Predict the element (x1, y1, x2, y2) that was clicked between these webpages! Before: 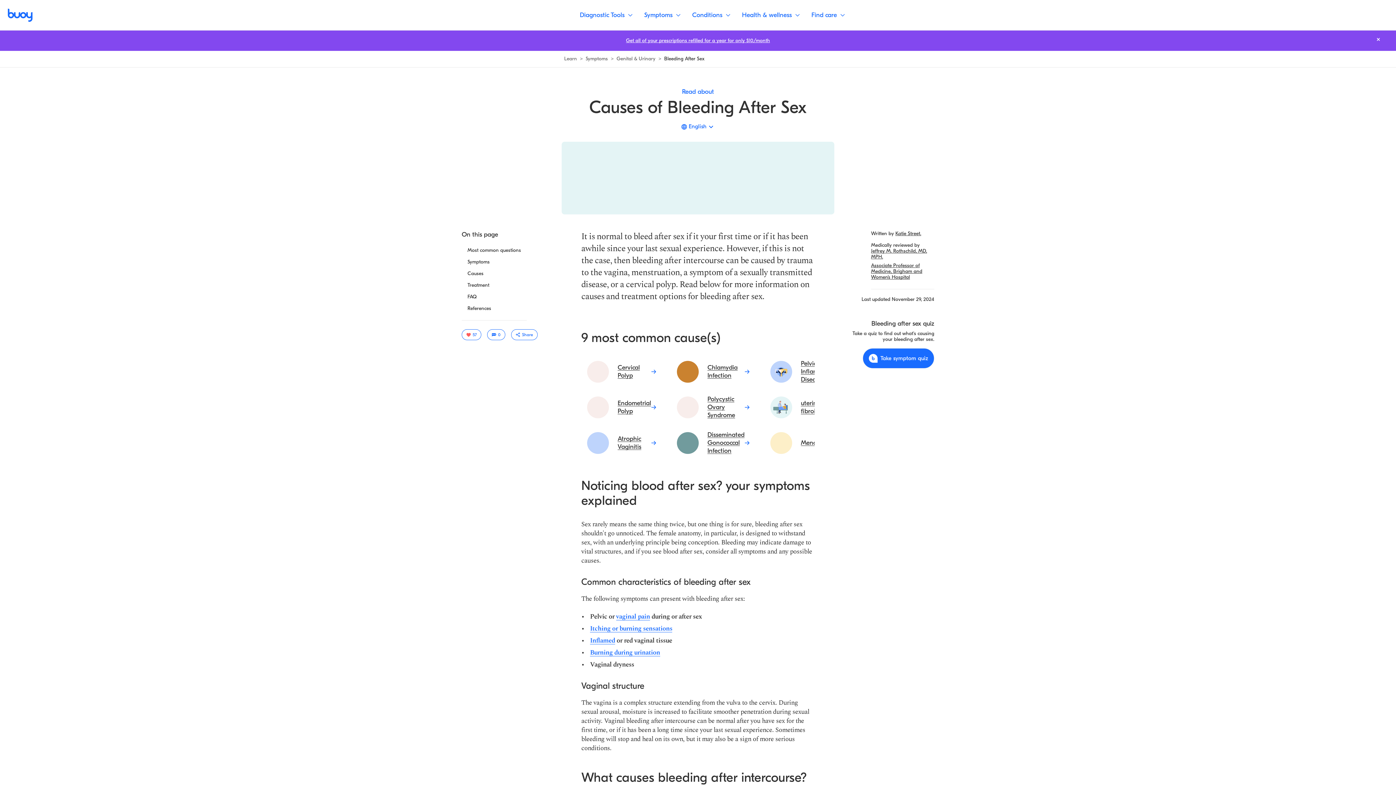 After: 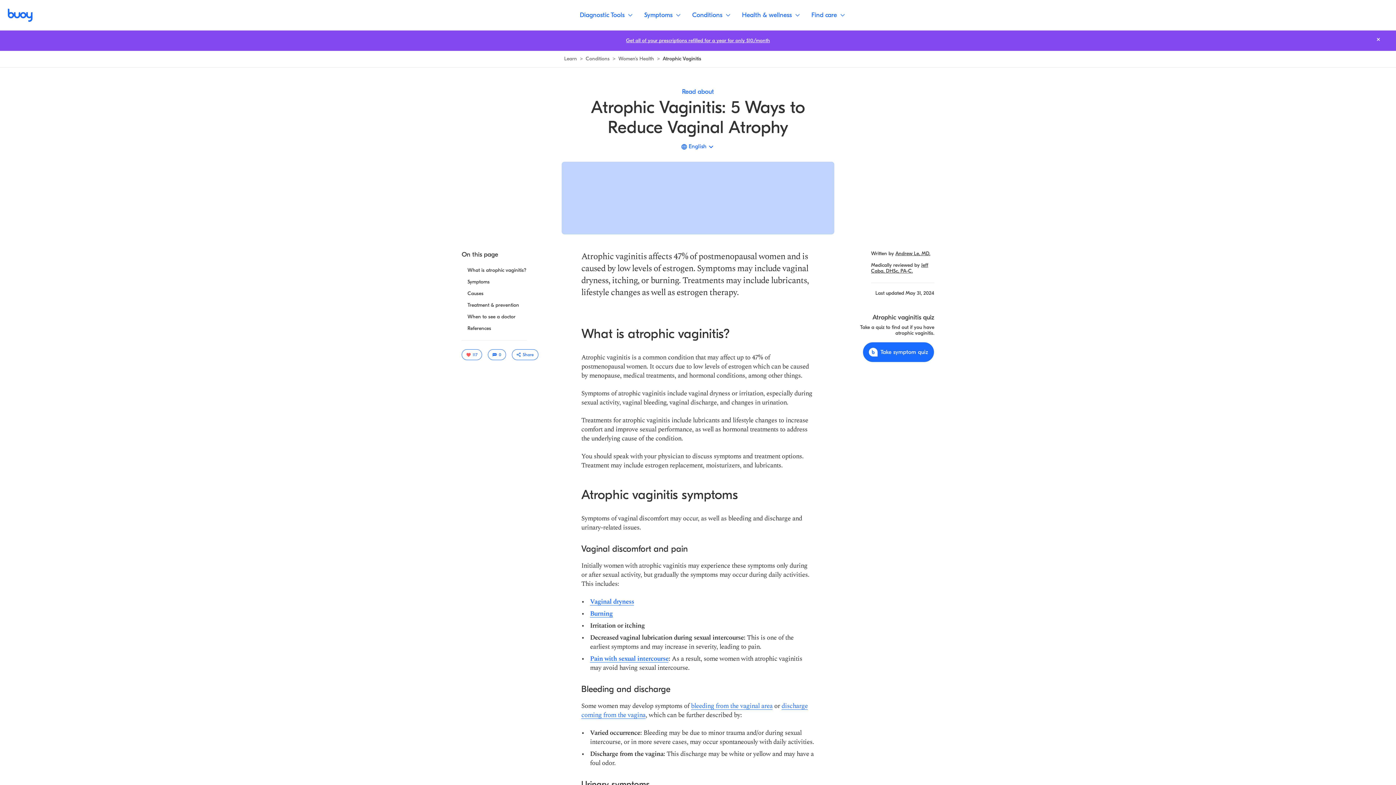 Action: label: Read more about Atrophic Vaginitis bbox: (581, 425, 662, 461)